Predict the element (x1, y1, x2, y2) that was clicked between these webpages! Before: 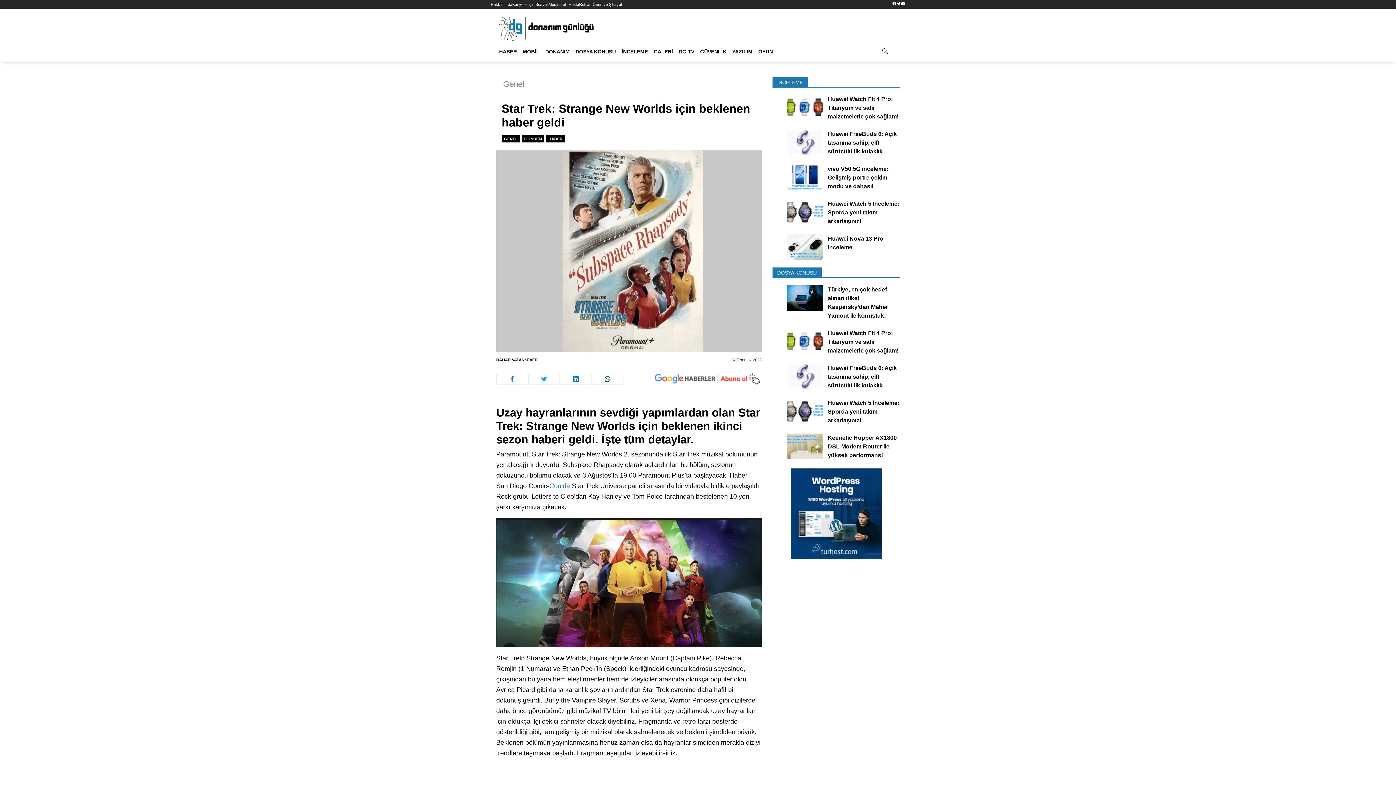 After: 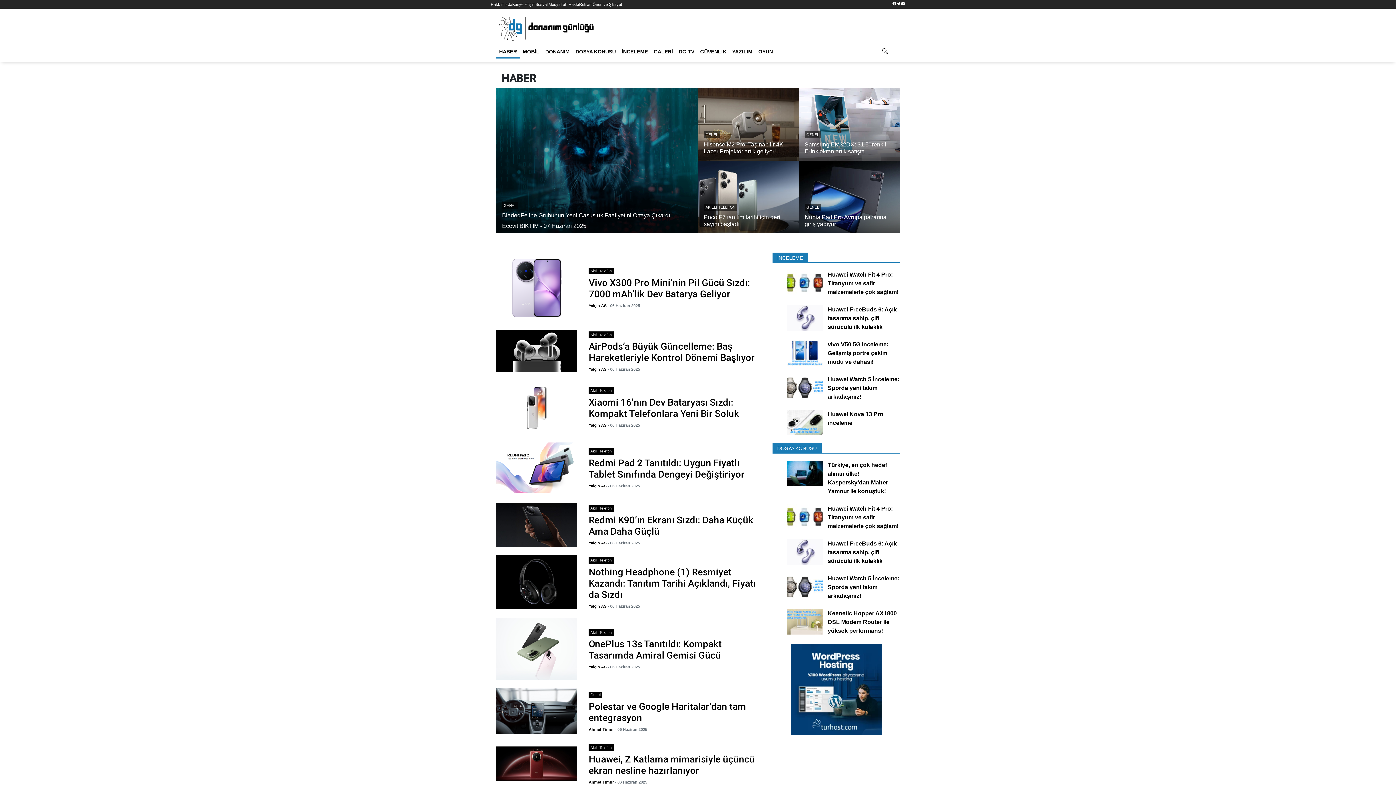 Action: label: HABER bbox: (546, 135, 565, 142)